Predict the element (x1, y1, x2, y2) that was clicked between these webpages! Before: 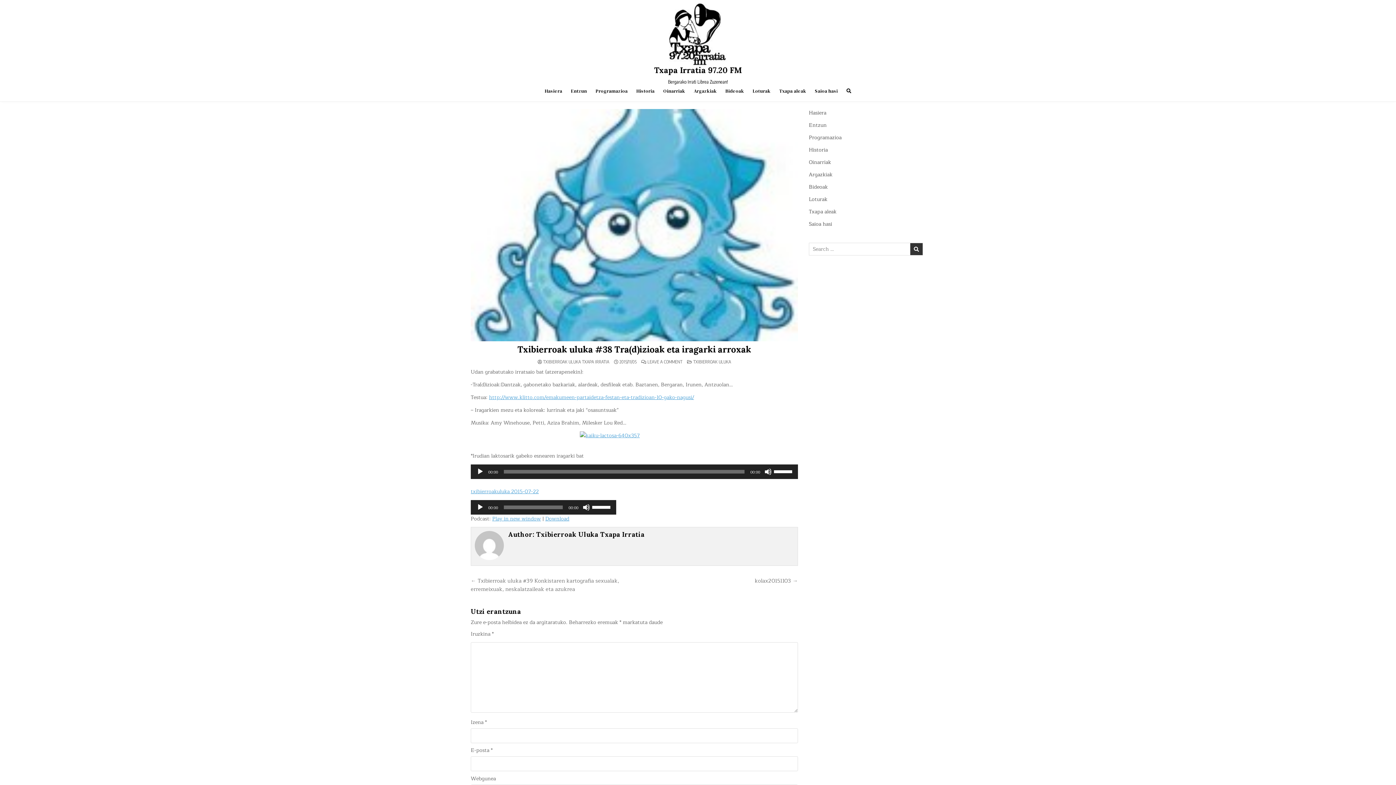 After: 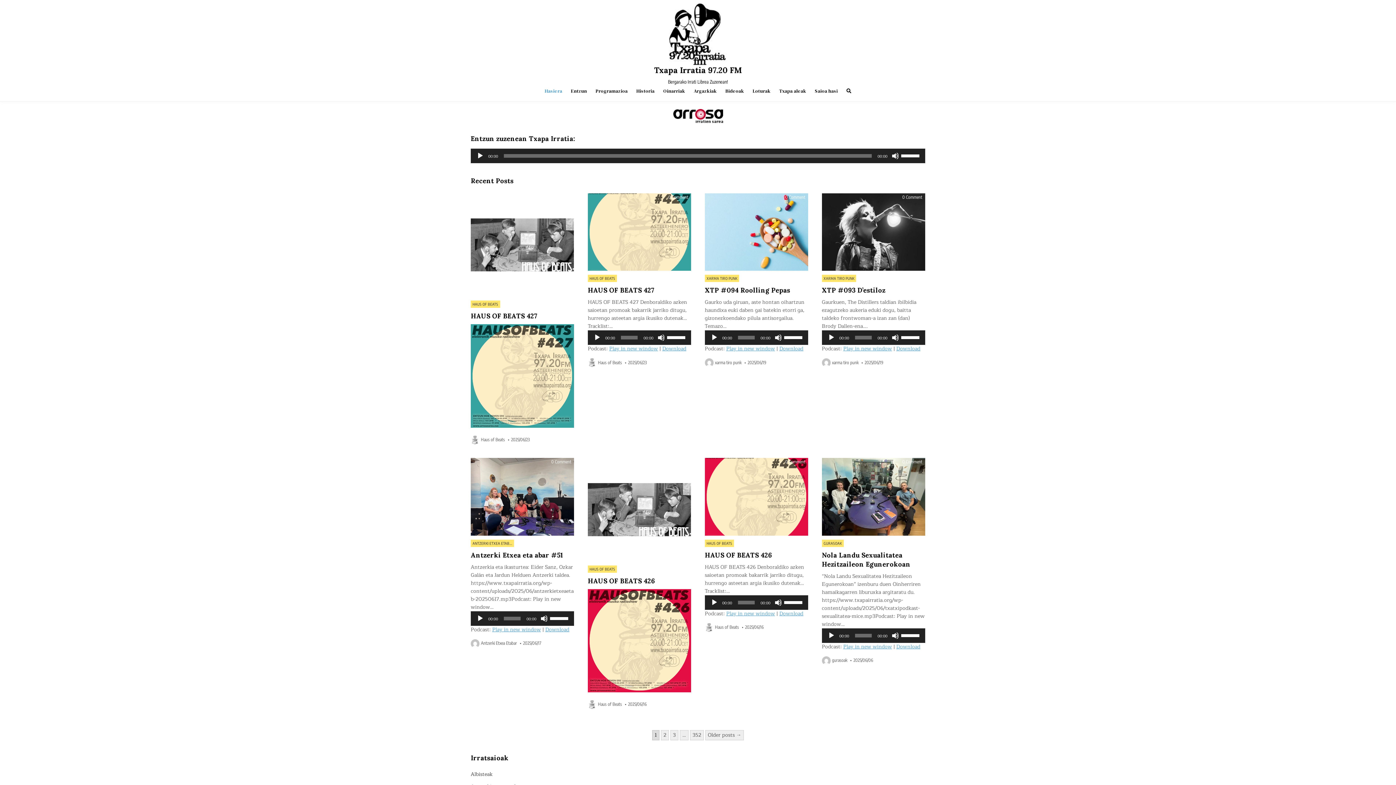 Action: bbox: (654, 65, 742, 75) label: Txapa Irratia 97.20 FM